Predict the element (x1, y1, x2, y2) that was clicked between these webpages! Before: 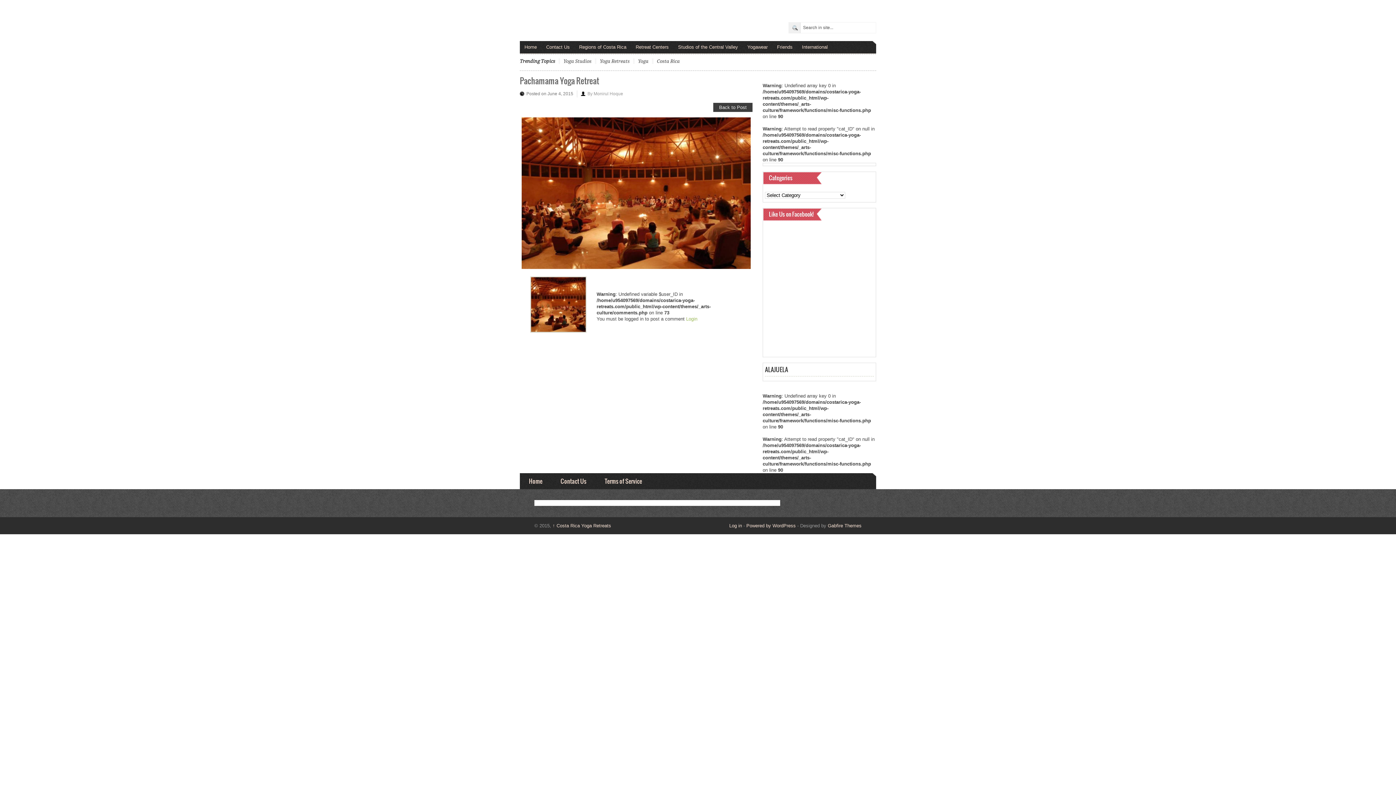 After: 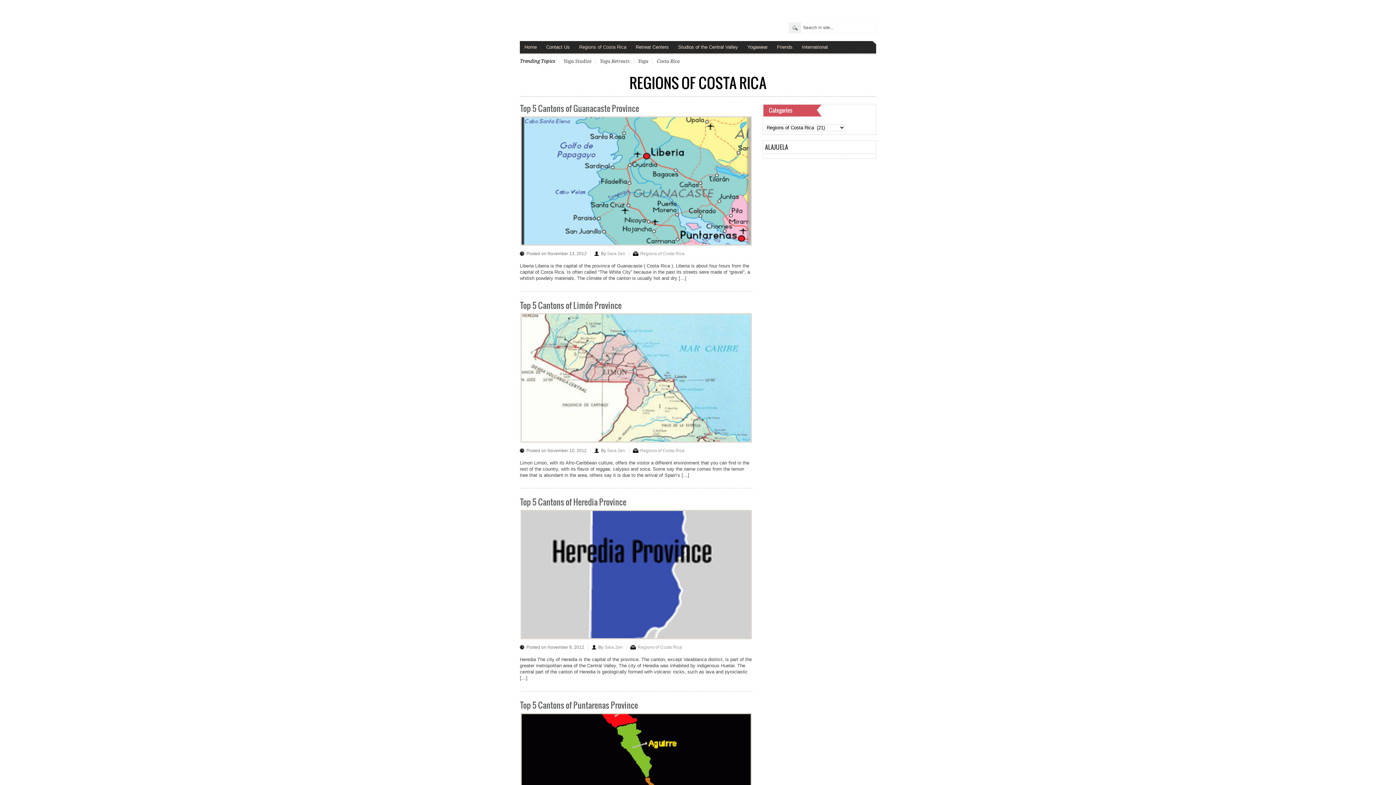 Action: bbox: (574, 41, 631, 53) label: Regions of Costa Rica